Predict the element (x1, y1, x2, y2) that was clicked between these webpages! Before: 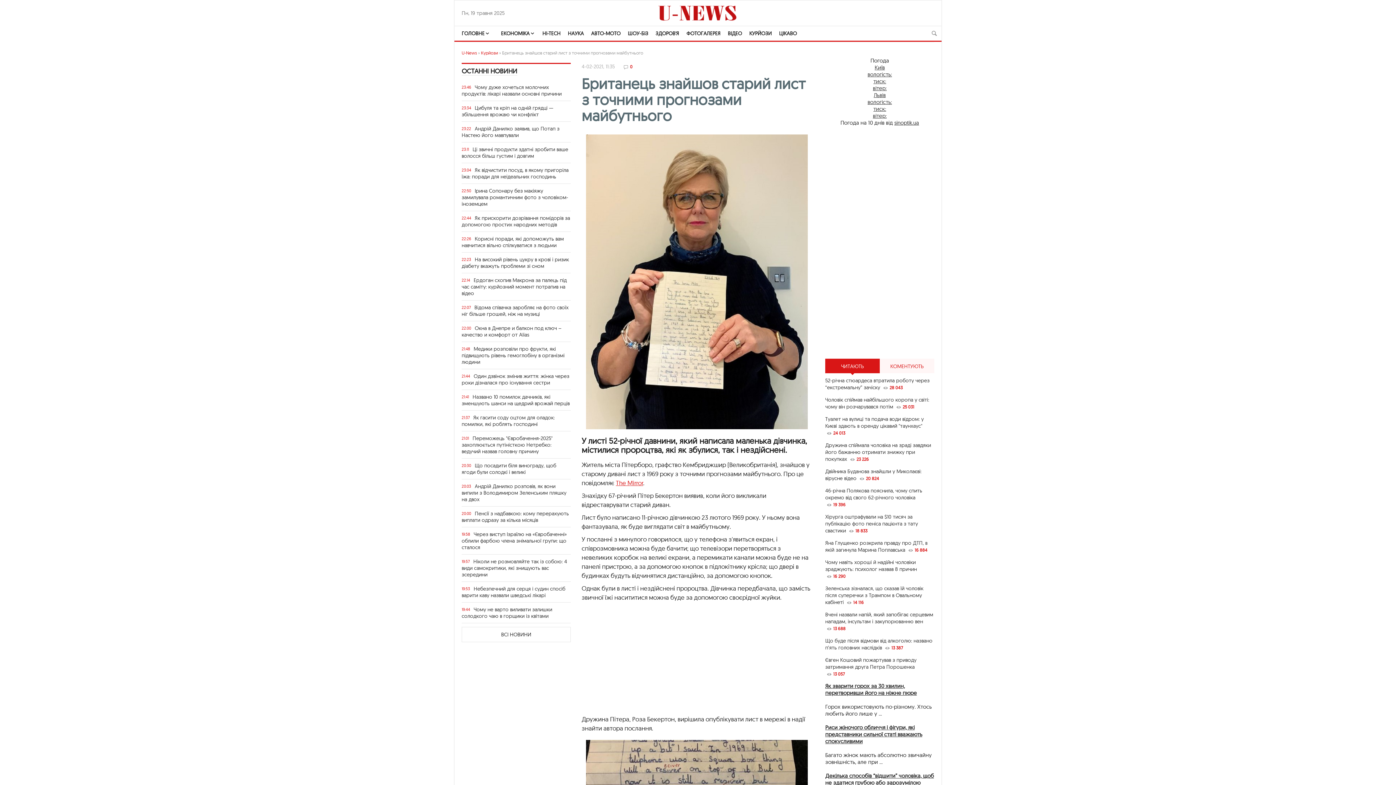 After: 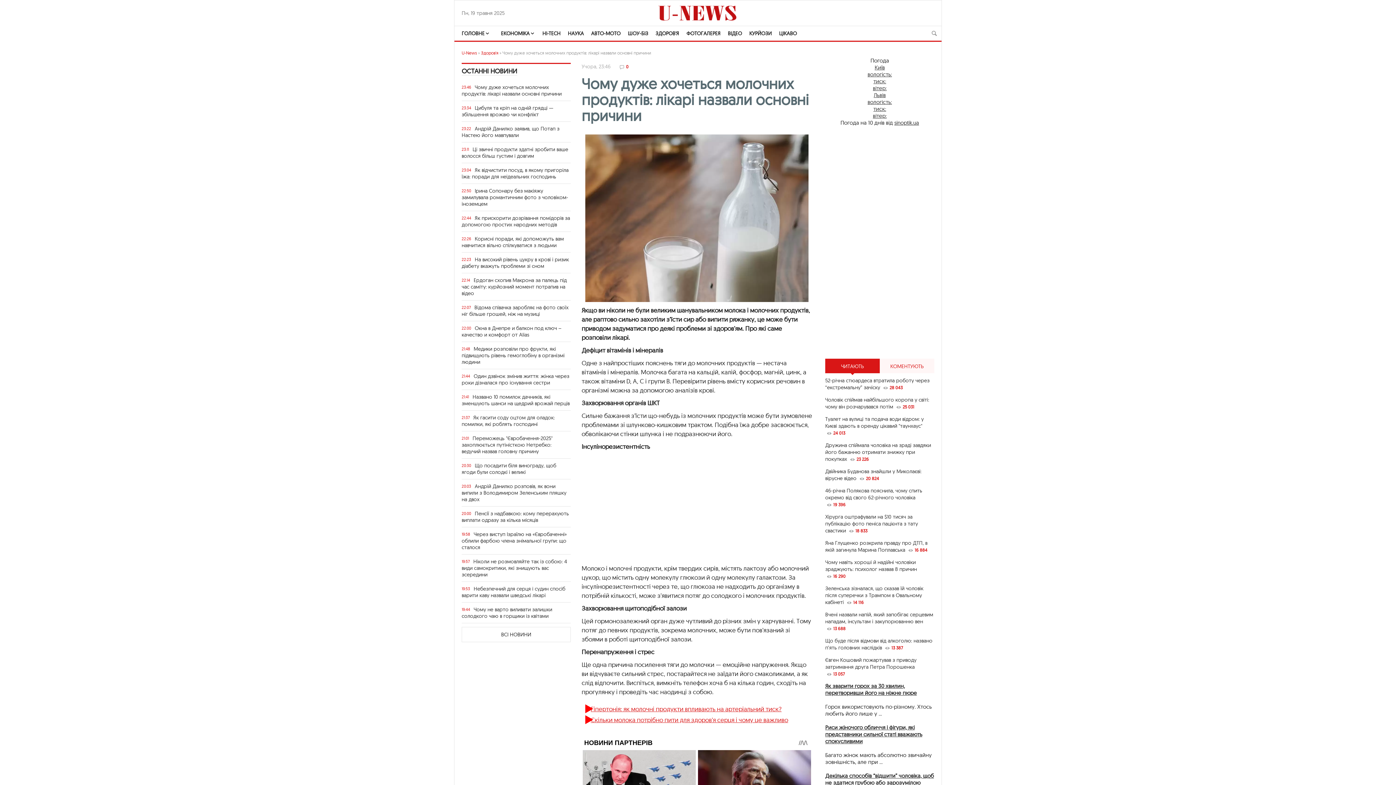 Action: label: Чому дуже хочеться молочних продуктів: лікарі назвали основні причини bbox: (461, 84, 570, 97)